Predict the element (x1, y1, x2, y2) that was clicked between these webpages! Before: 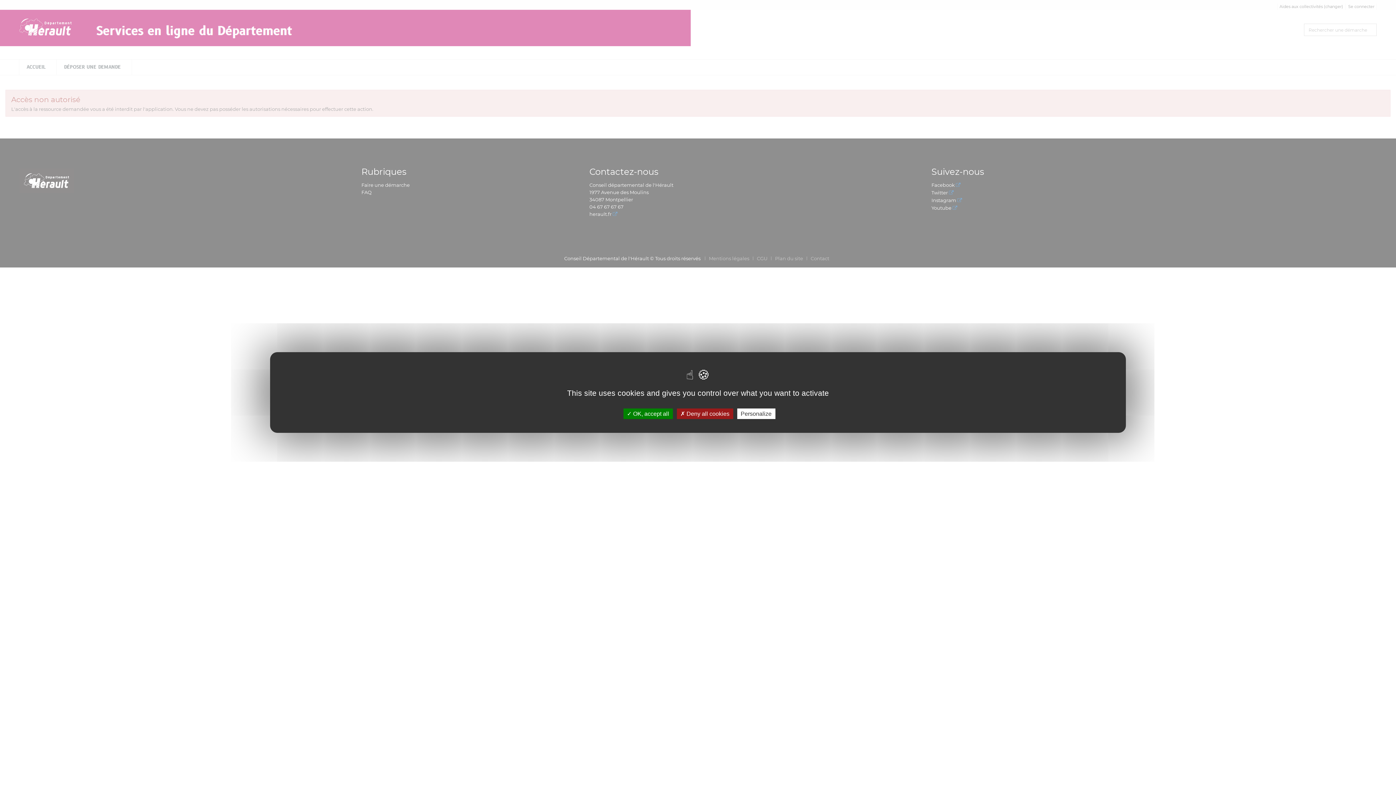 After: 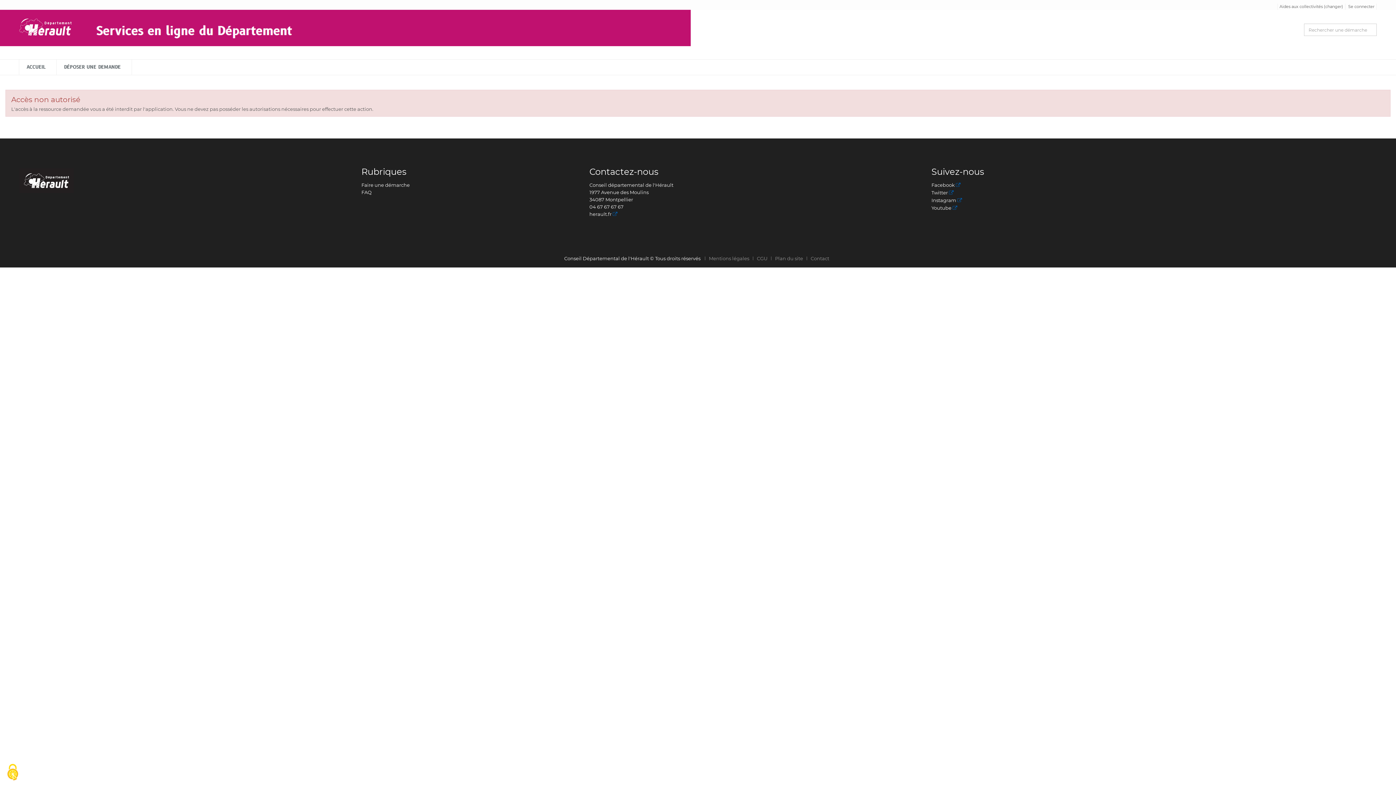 Action: bbox: (623, 408, 672, 419) label:  OK, accept all